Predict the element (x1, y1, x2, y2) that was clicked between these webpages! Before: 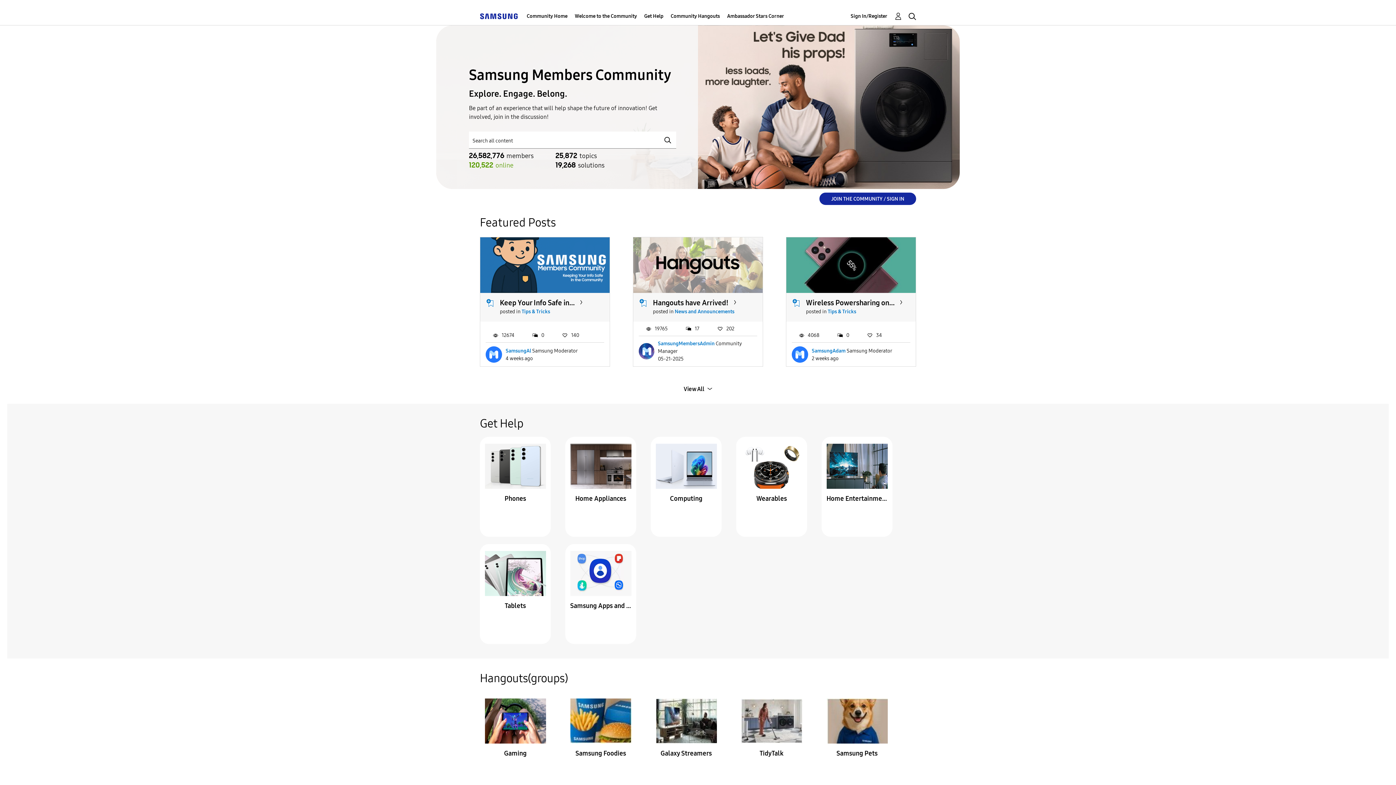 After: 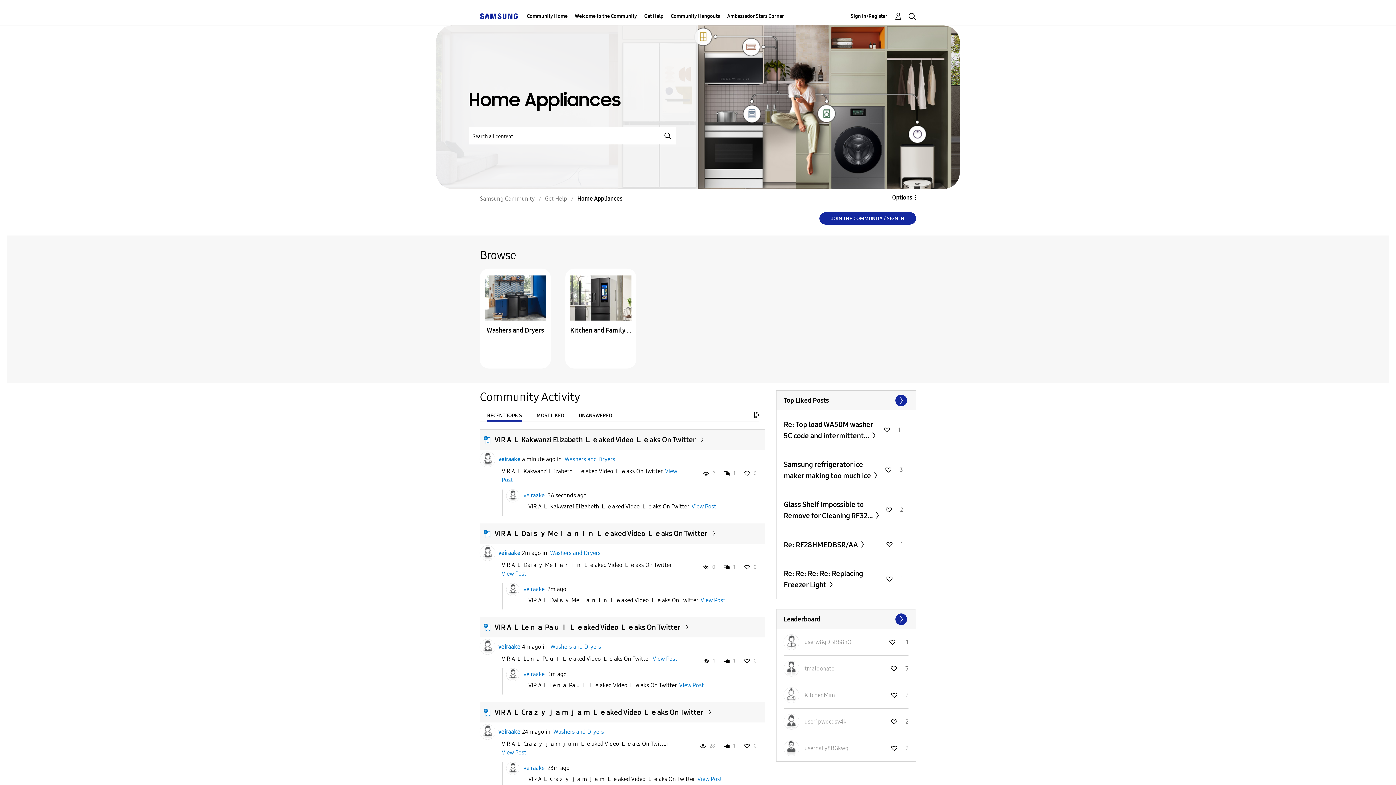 Action: bbox: (570, 493, 631, 504) label: Home Appliances